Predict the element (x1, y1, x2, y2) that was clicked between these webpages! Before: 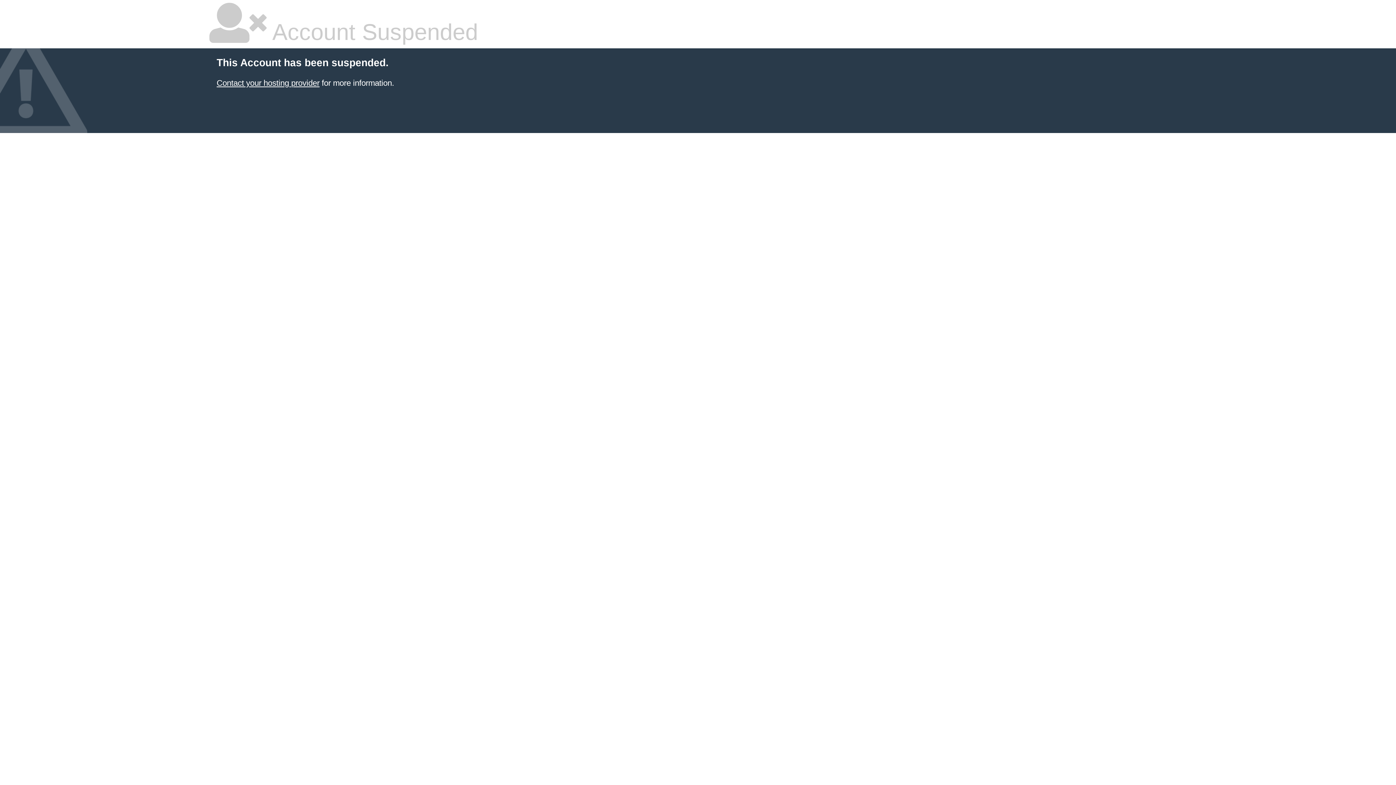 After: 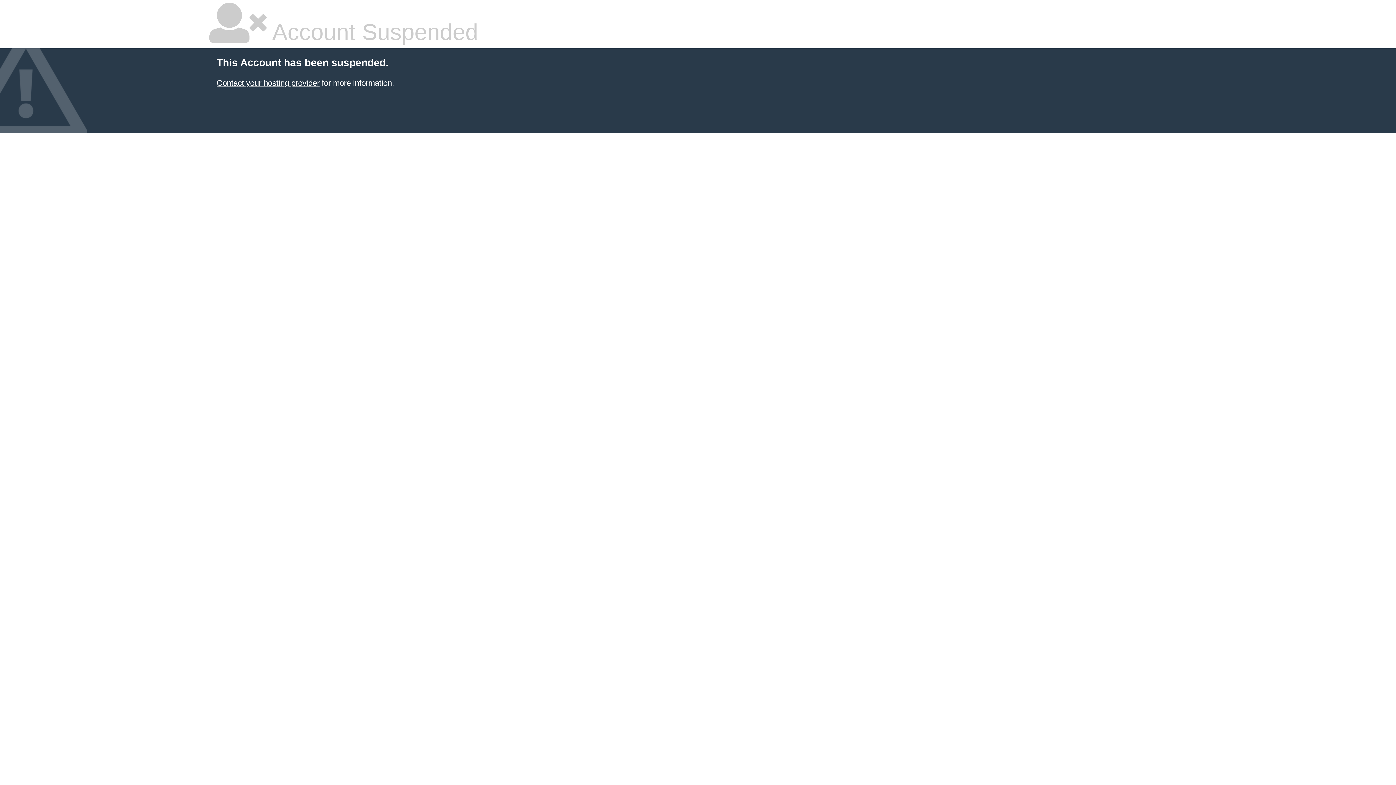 Action: bbox: (216, 78, 319, 87) label: Contact your hosting provider